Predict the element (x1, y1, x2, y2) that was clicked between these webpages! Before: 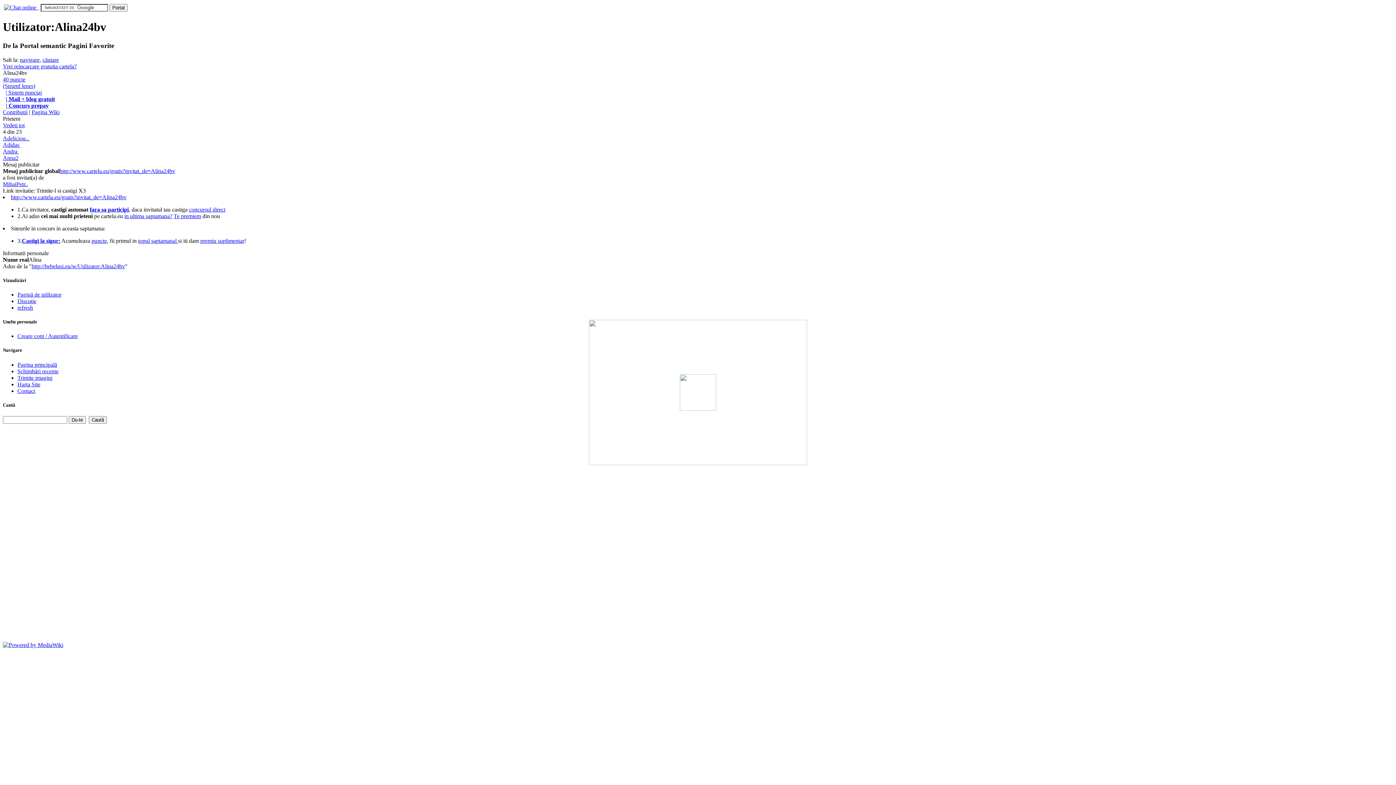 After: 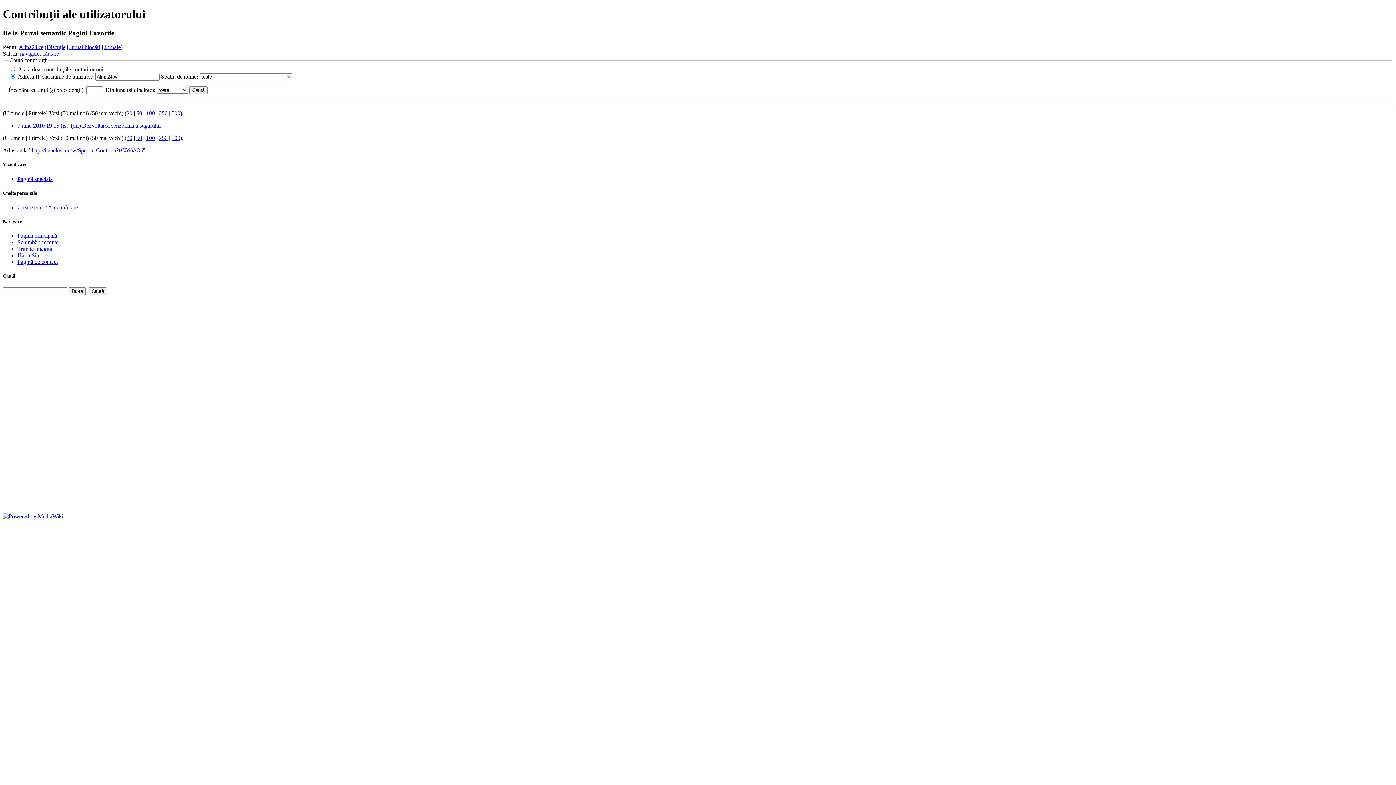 Action: label: Contributii bbox: (2, 108, 27, 115)